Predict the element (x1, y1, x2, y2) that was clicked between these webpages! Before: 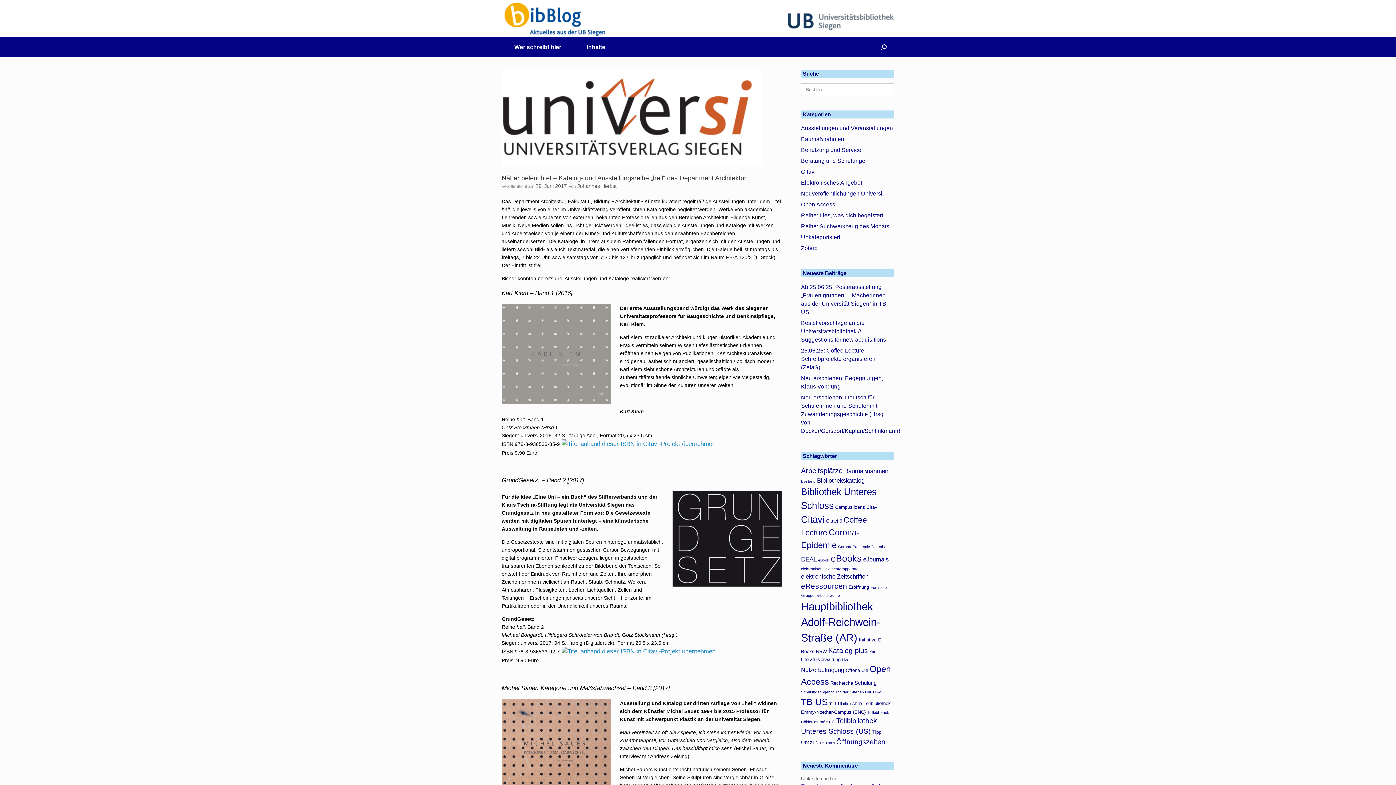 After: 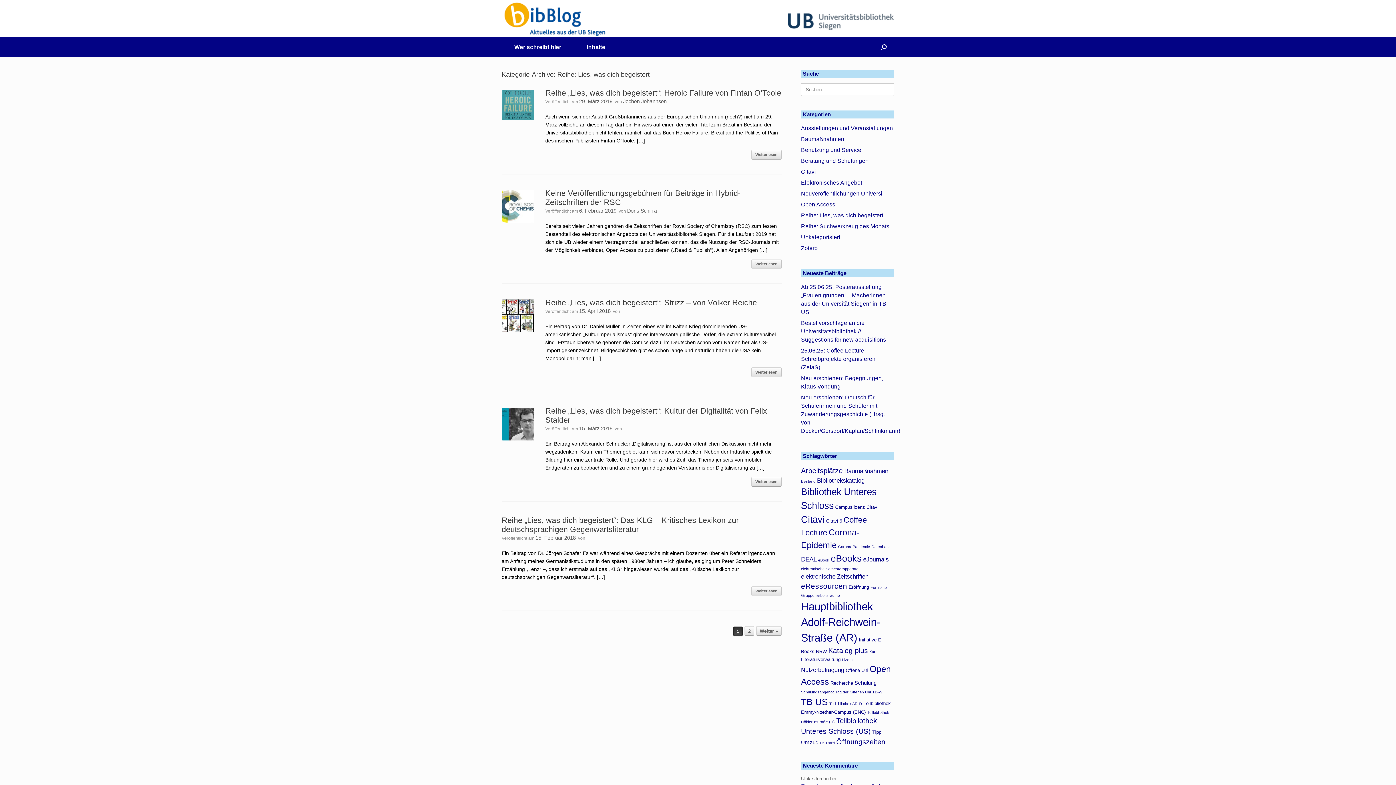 Action: label: Reihe: Lies, was dich begeistert bbox: (801, 212, 883, 218)